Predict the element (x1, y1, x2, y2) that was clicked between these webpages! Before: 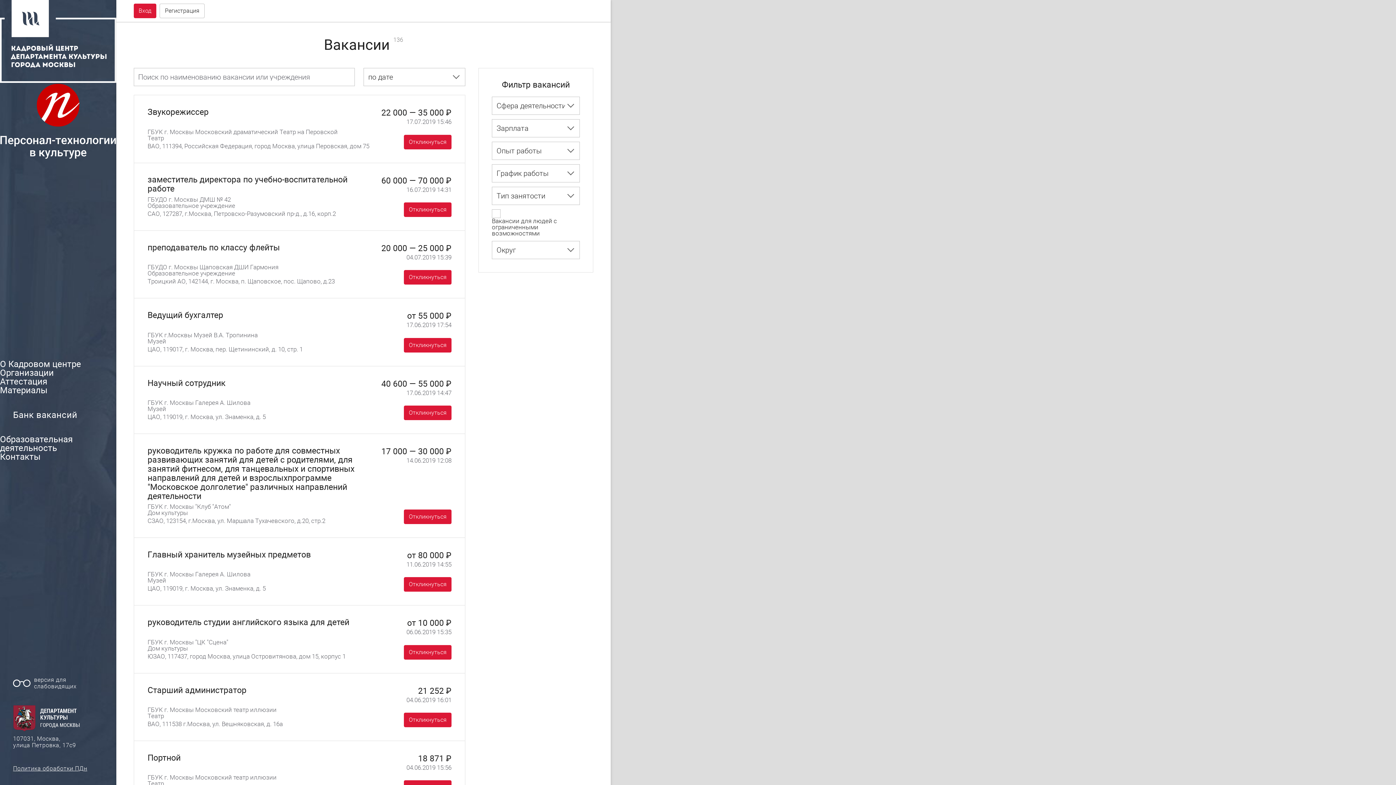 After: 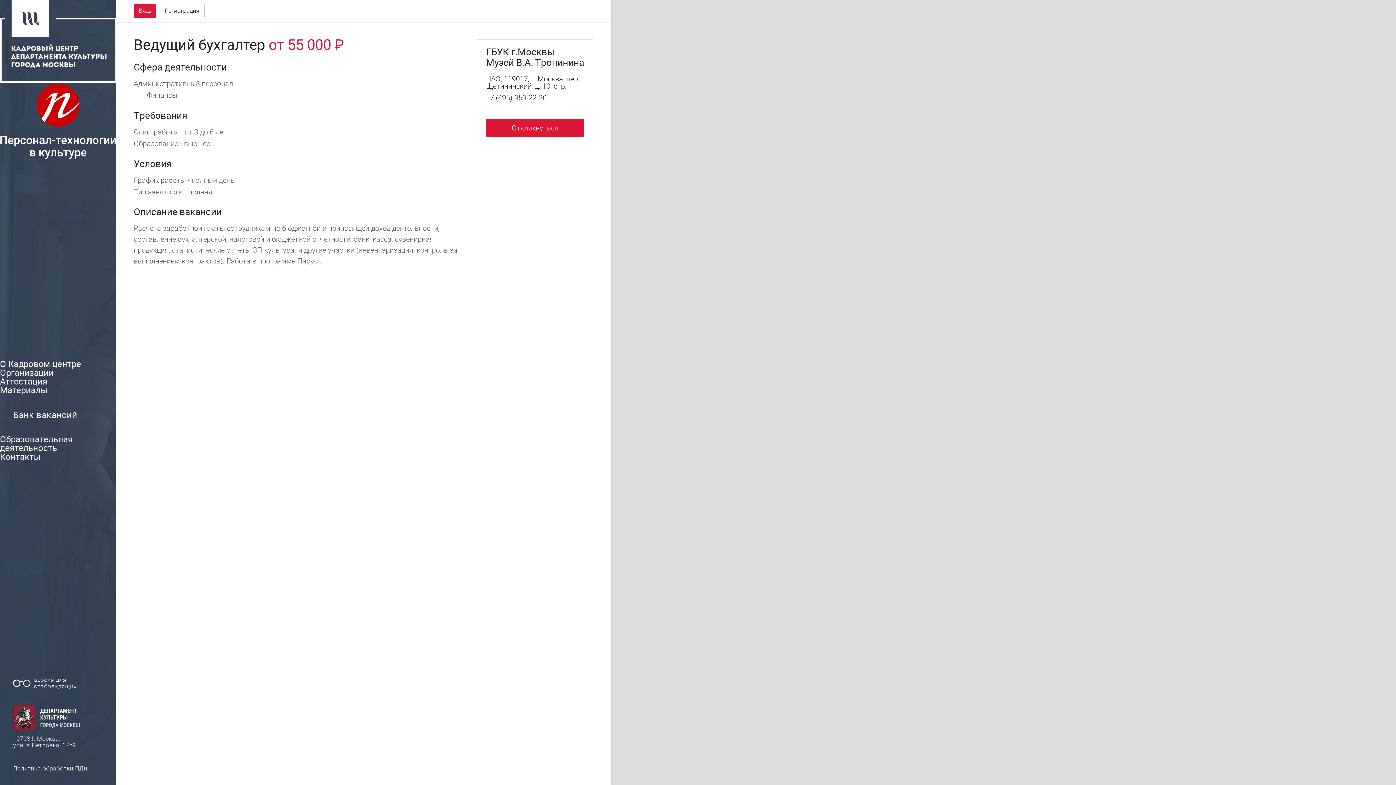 Action: bbox: (134, 299, 464, 365) label: Ведущий бухгалтер
от 55 000 ₽
17.06.2019 17:54
ГБУК г.Москвы Музей В.А. Тропинина
Музей
ЦАО, 119017, г. Москва, пер. Щетининский, д. 10, стр. 1